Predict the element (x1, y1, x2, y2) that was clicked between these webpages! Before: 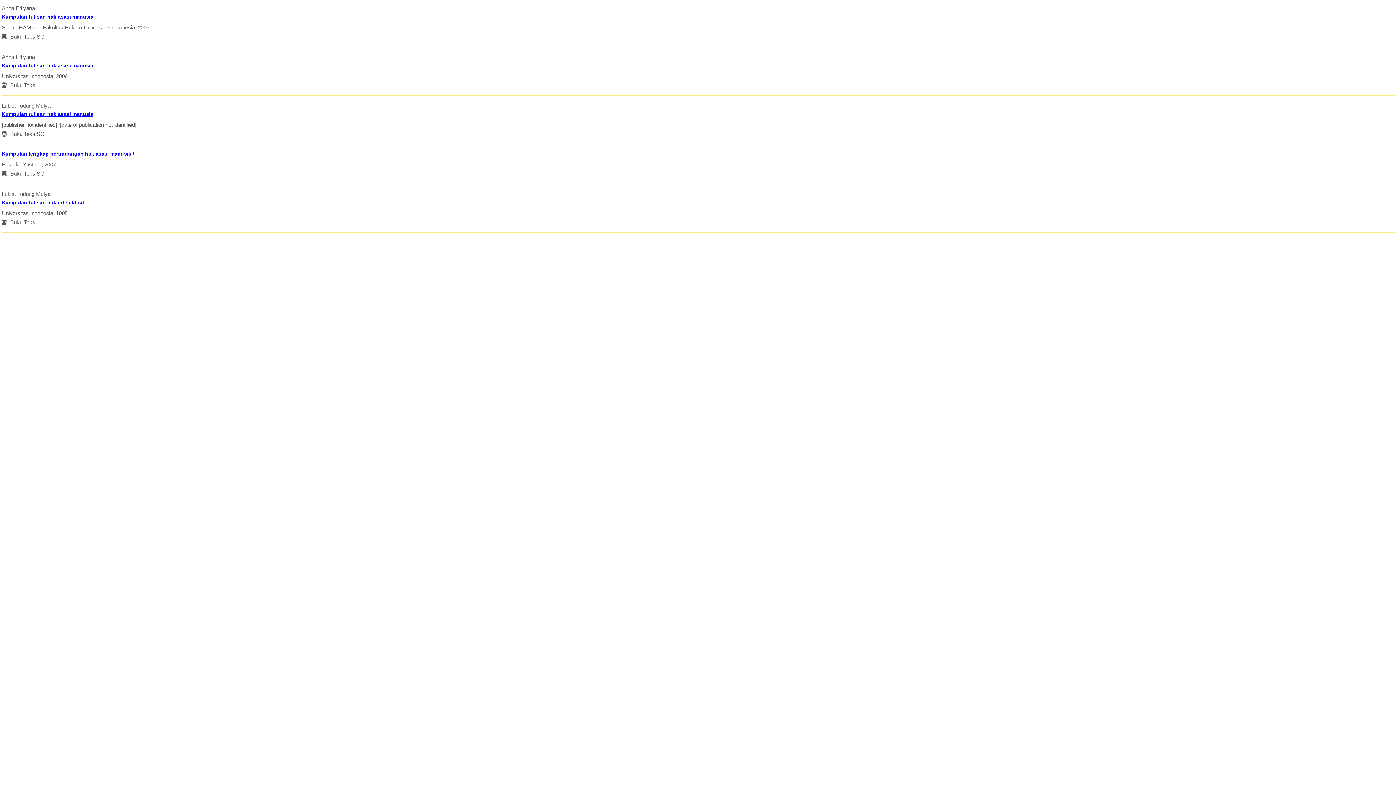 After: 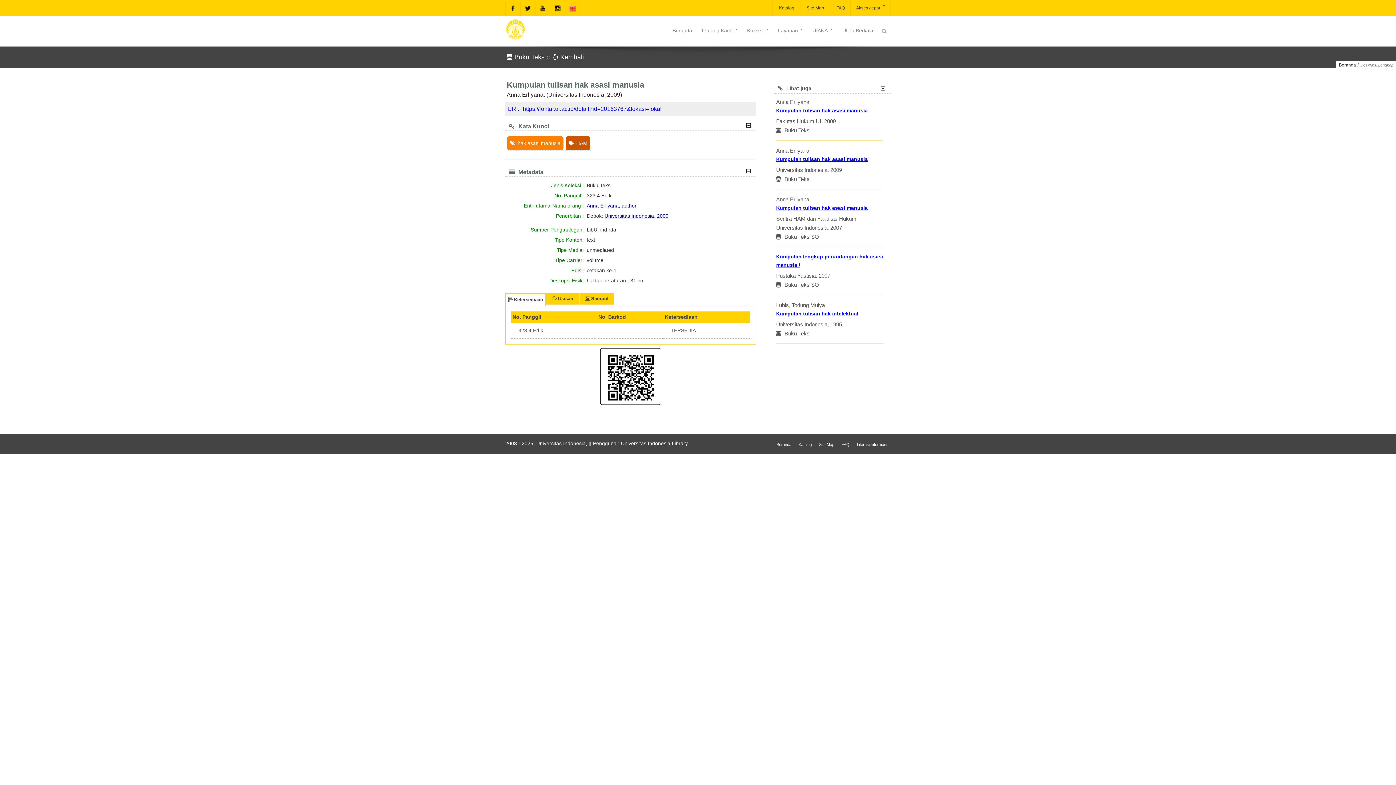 Action: bbox: (1, 61, 1396, 69) label: Kumpulan tulisan hak asasi manusia